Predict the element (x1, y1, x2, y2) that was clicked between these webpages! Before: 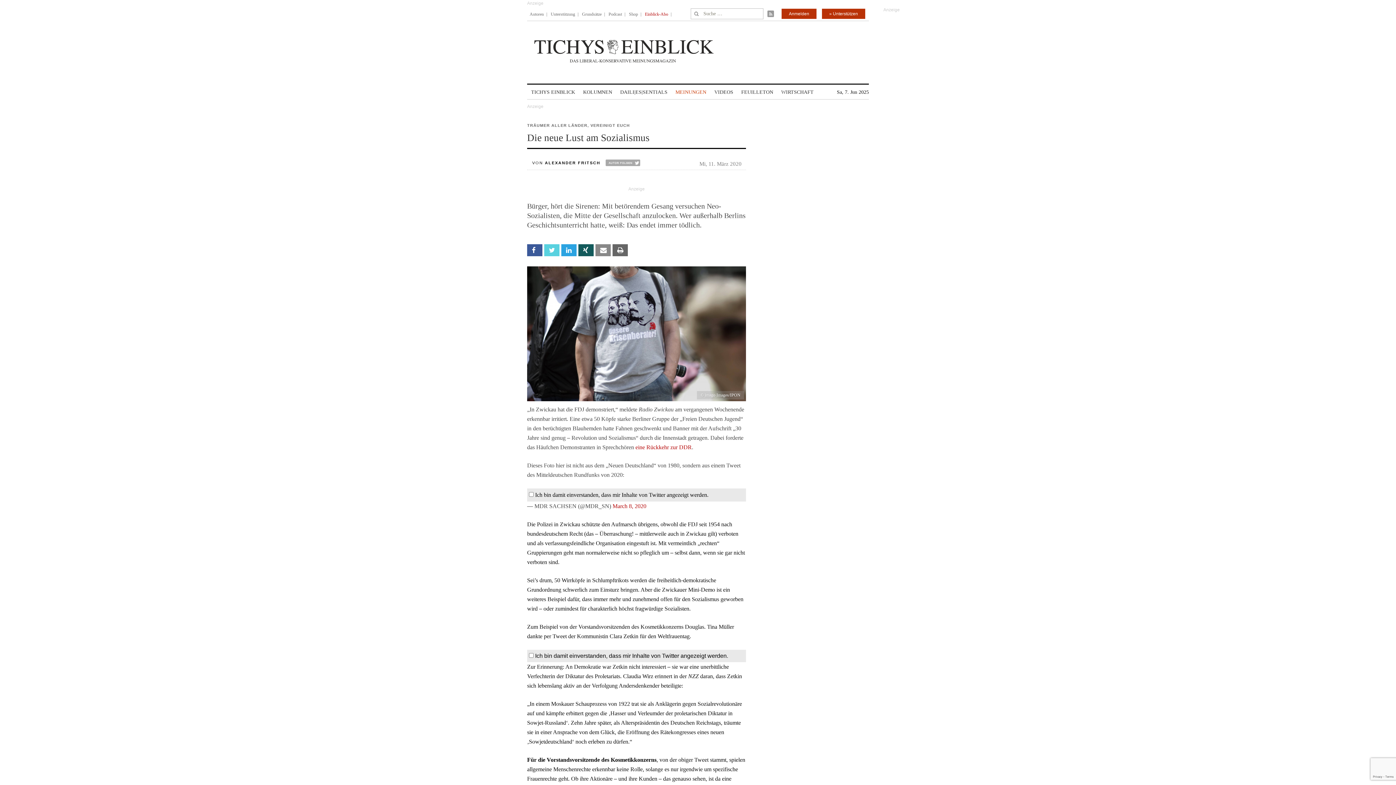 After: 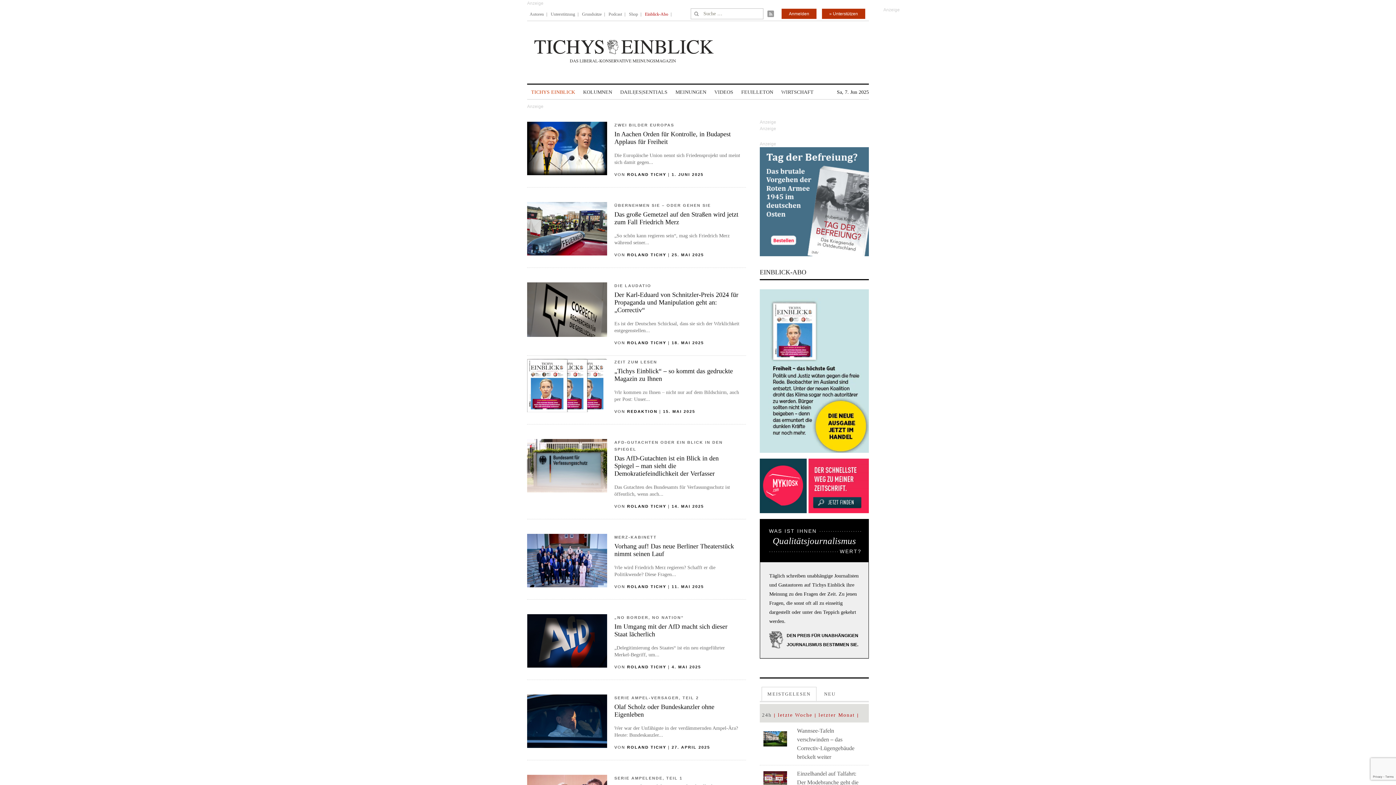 Action: bbox: (531, 85, 575, 99) label: TICHYS EINBLICK